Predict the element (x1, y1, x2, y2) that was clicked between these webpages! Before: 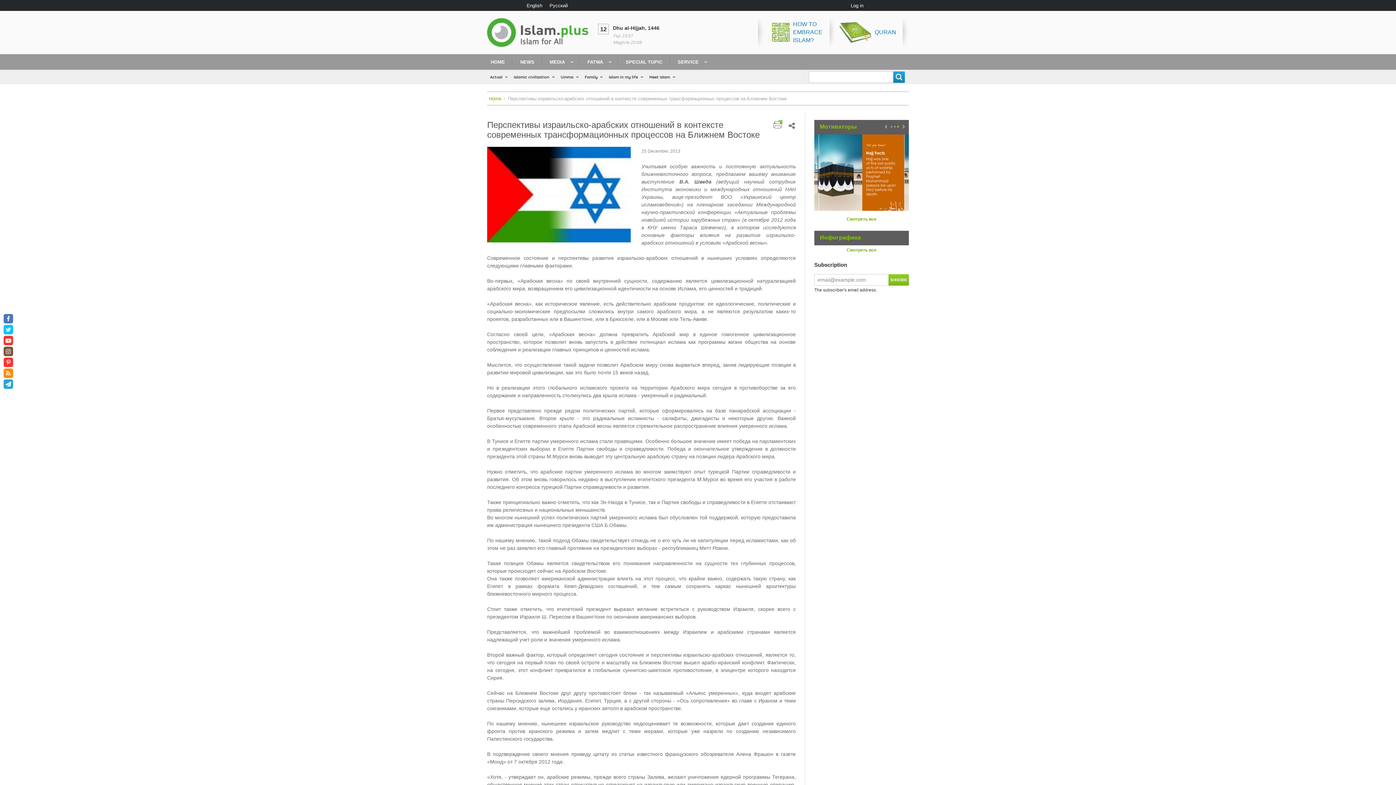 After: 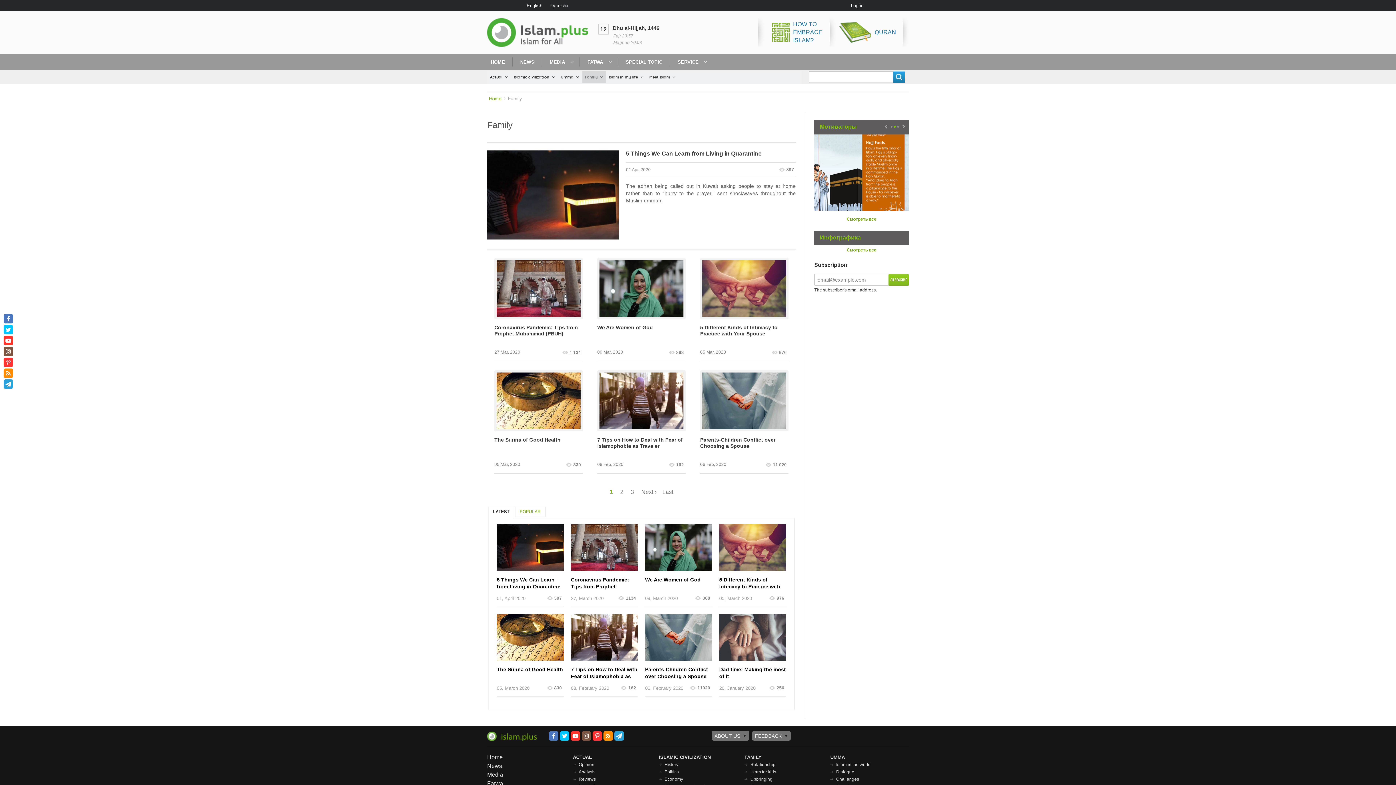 Action: label: Family bbox: (582, 71, 606, 82)